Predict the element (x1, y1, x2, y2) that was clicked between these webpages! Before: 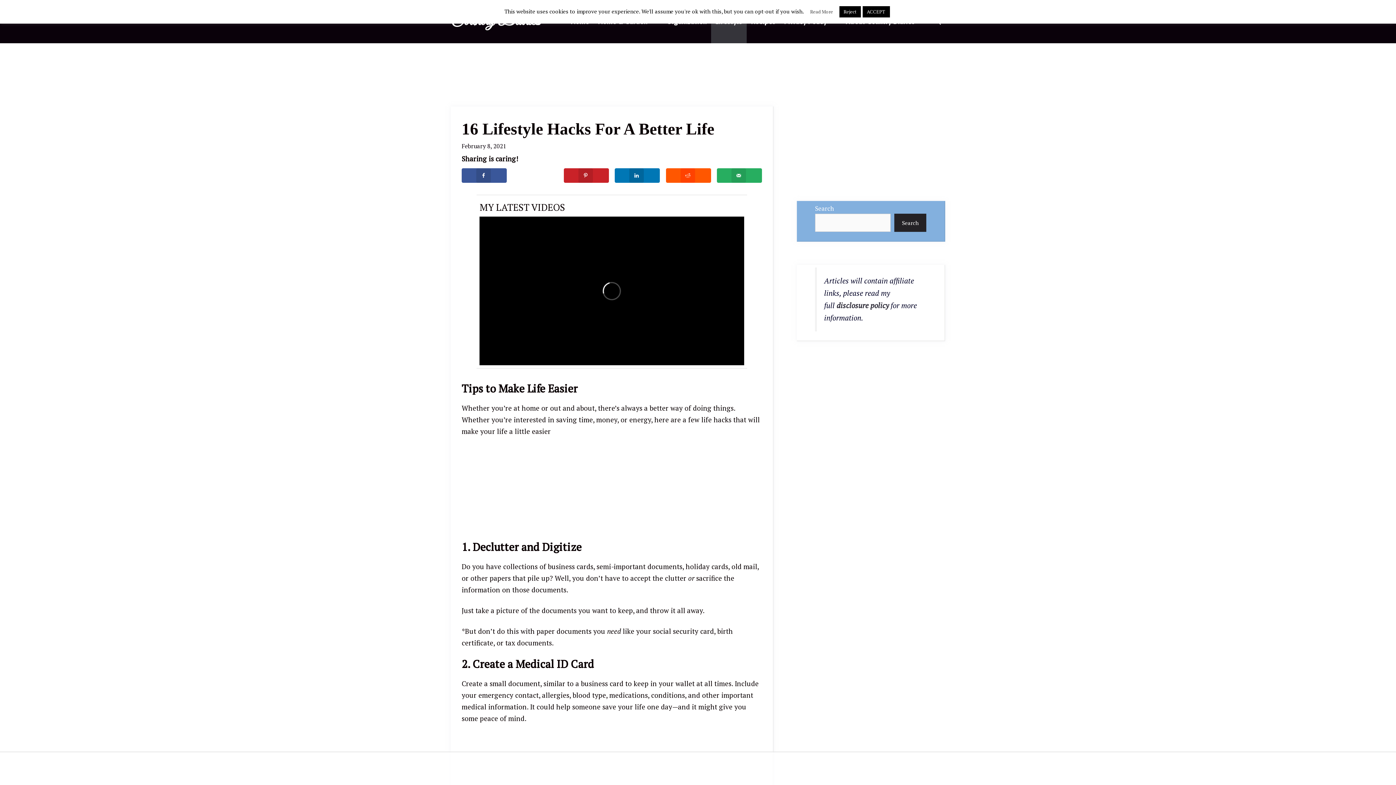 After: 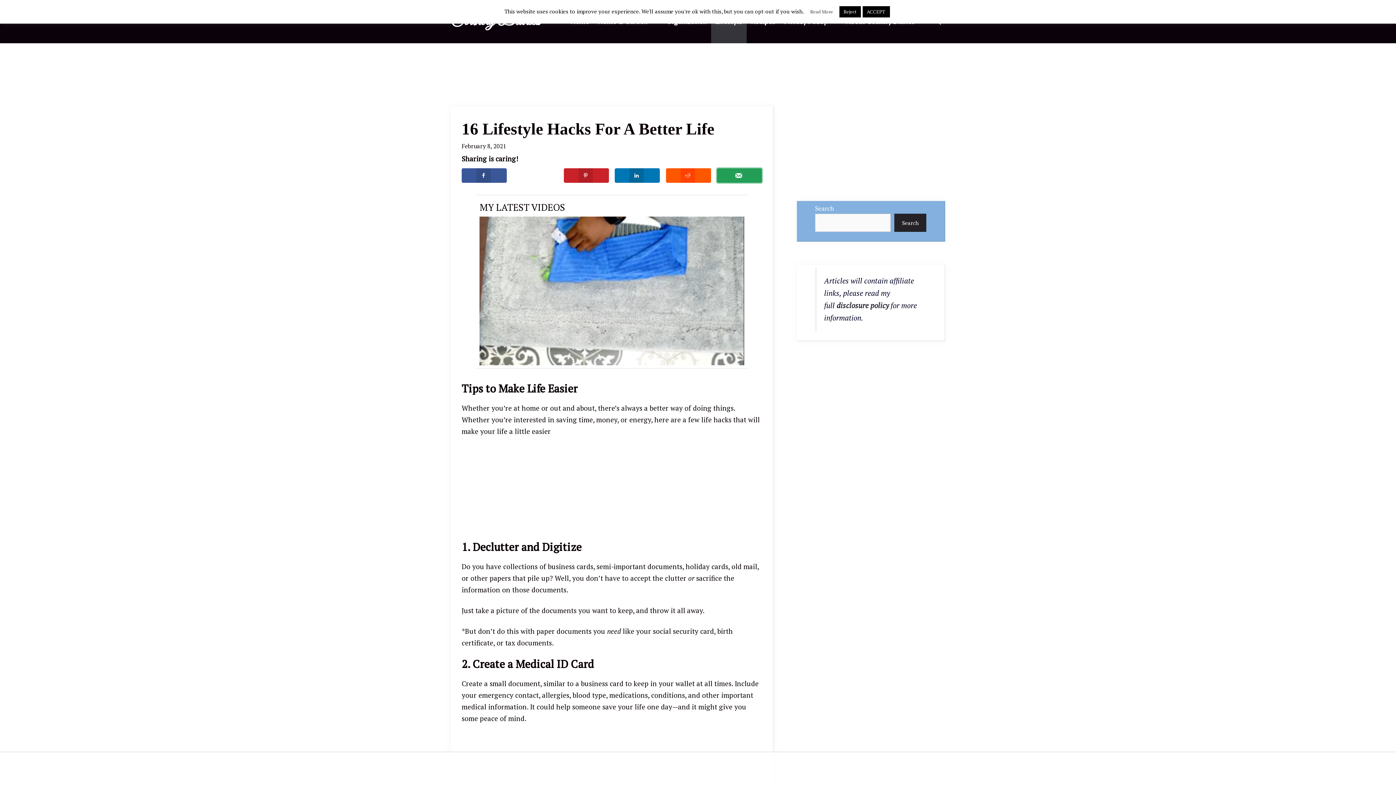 Action: label: Send over email bbox: (717, 168, 762, 183)